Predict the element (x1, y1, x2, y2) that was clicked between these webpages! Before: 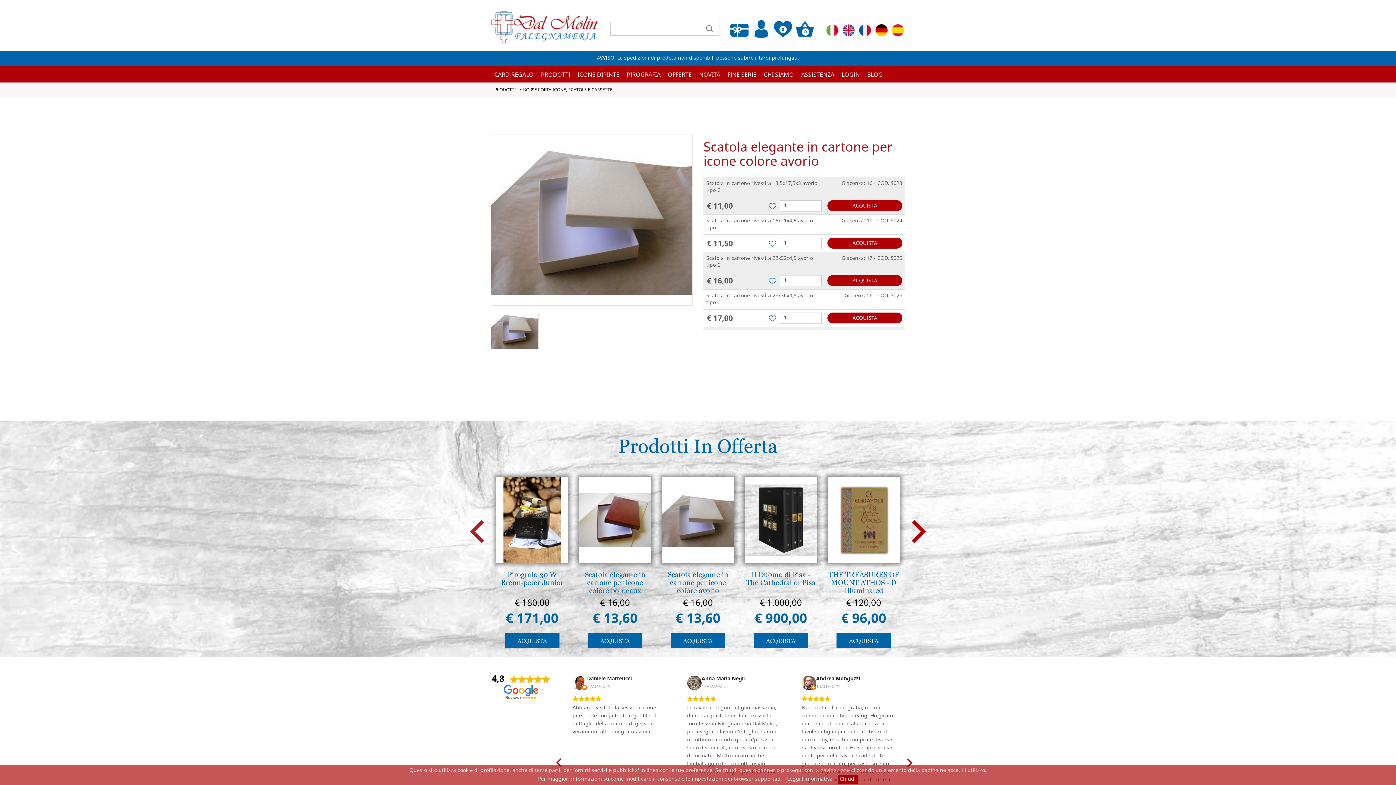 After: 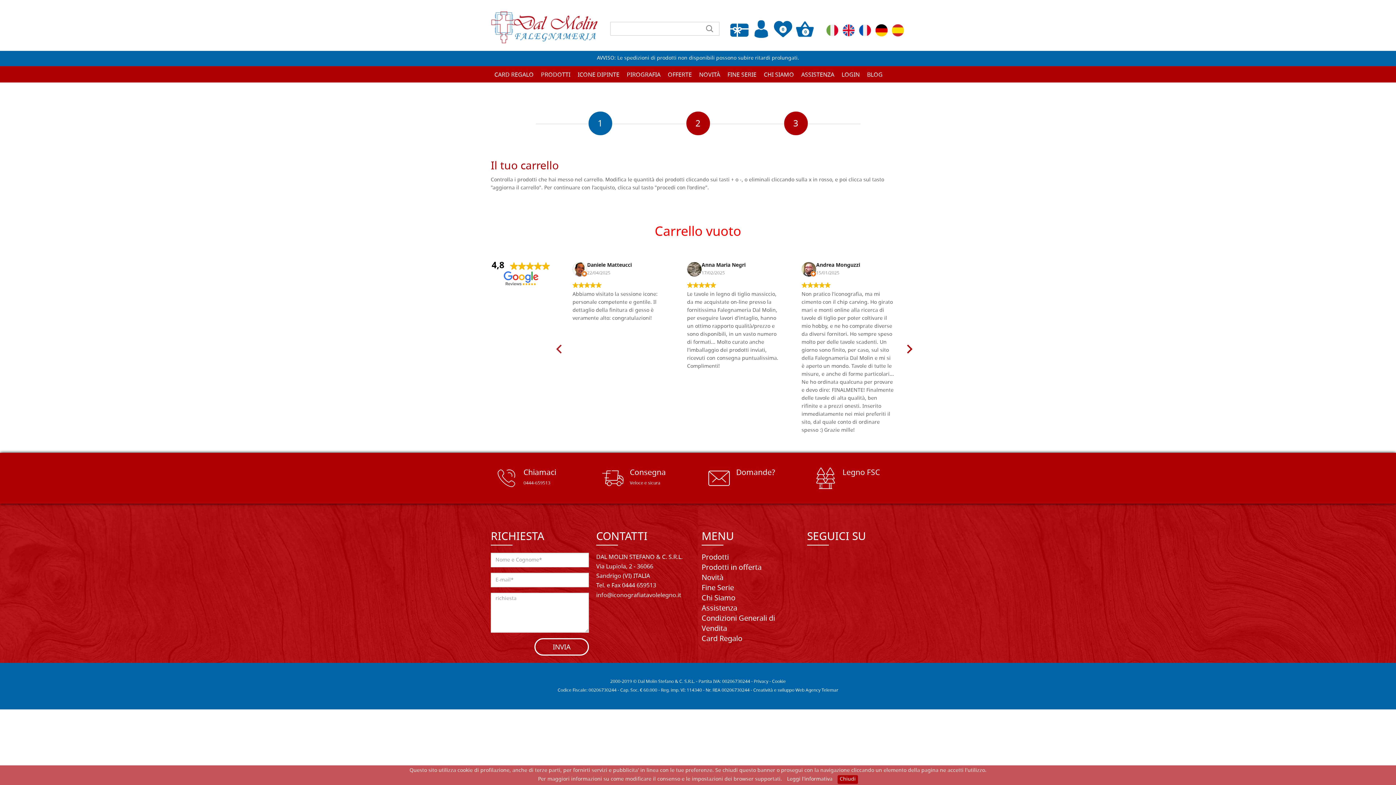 Action: bbox: (794, 20, 816, 38) label: 0